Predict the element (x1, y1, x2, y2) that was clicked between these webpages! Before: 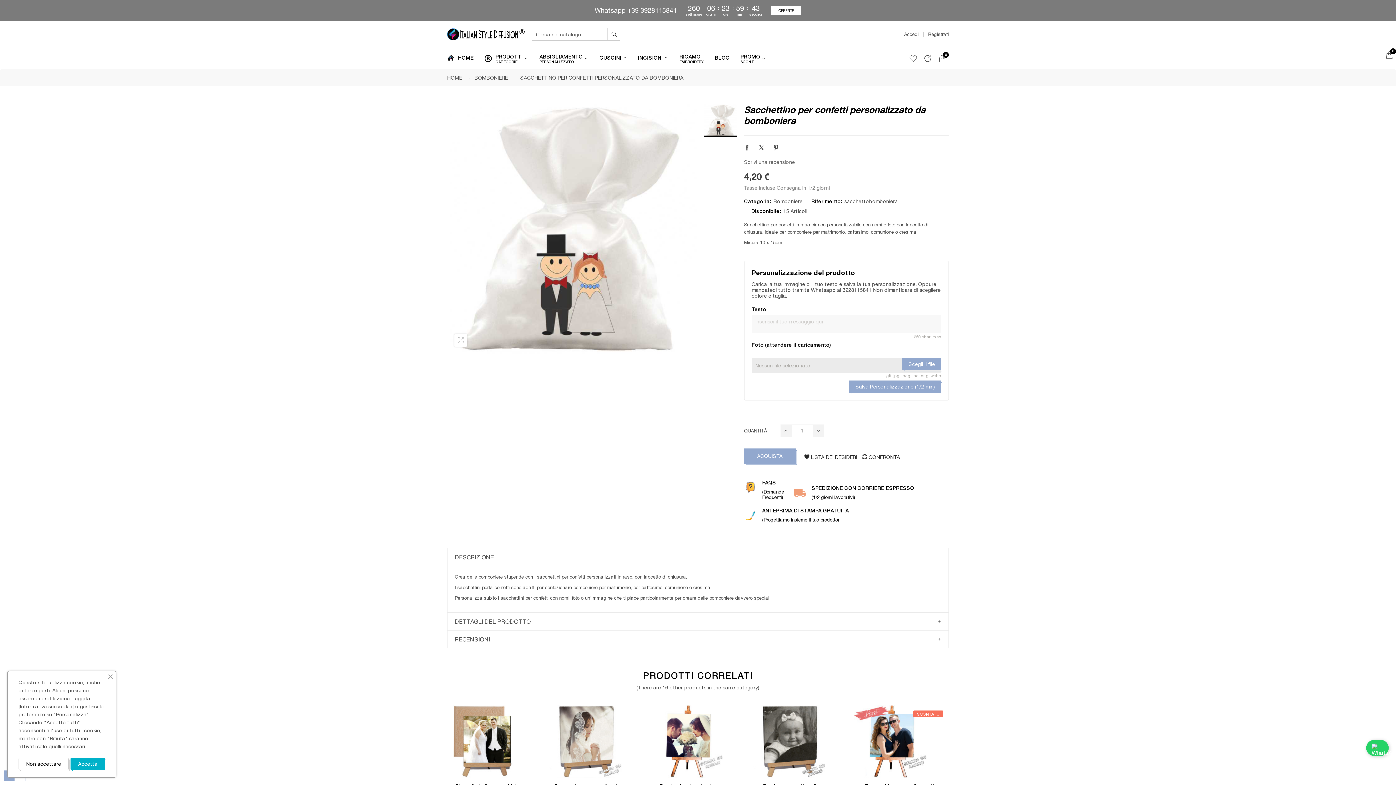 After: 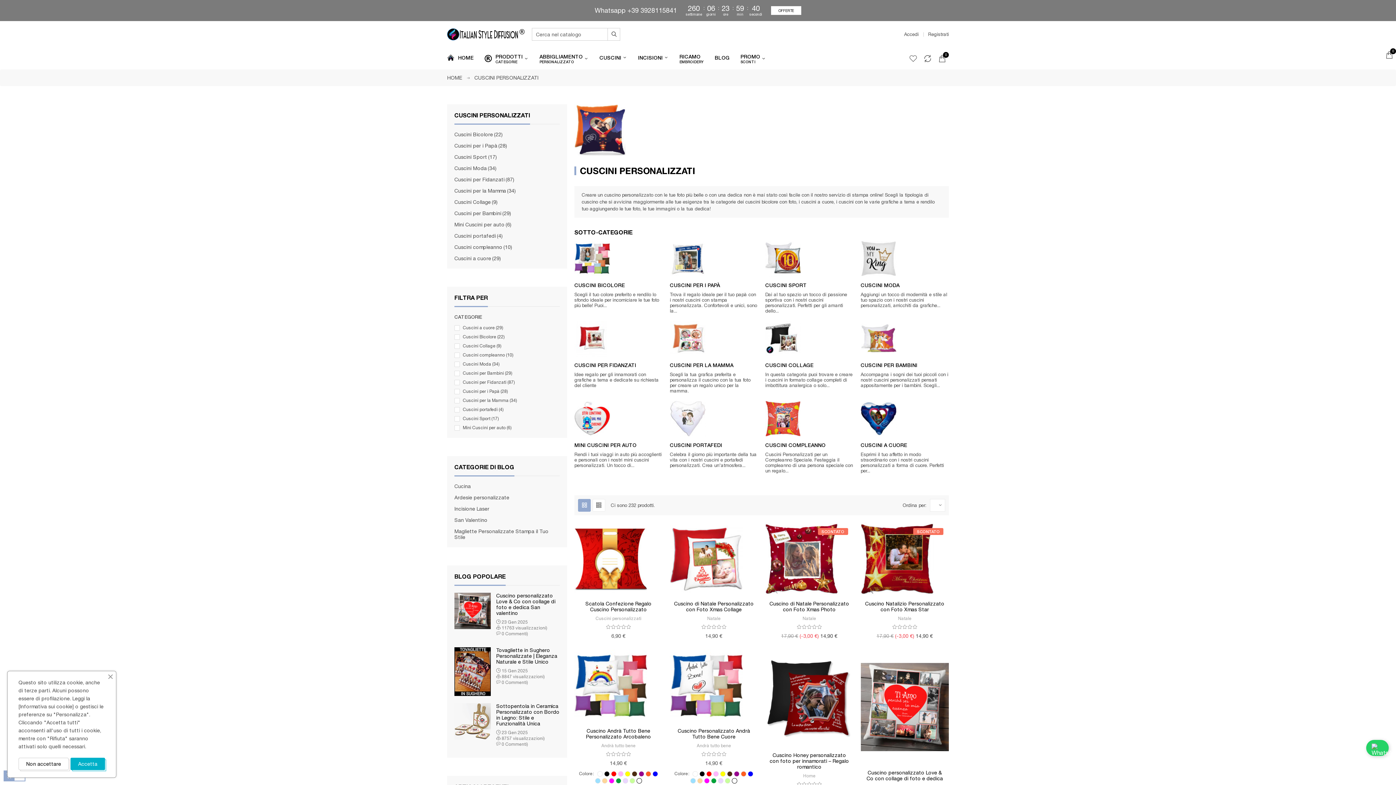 Action: label: CUSCINI bbox: (599, 47, 627, 66)